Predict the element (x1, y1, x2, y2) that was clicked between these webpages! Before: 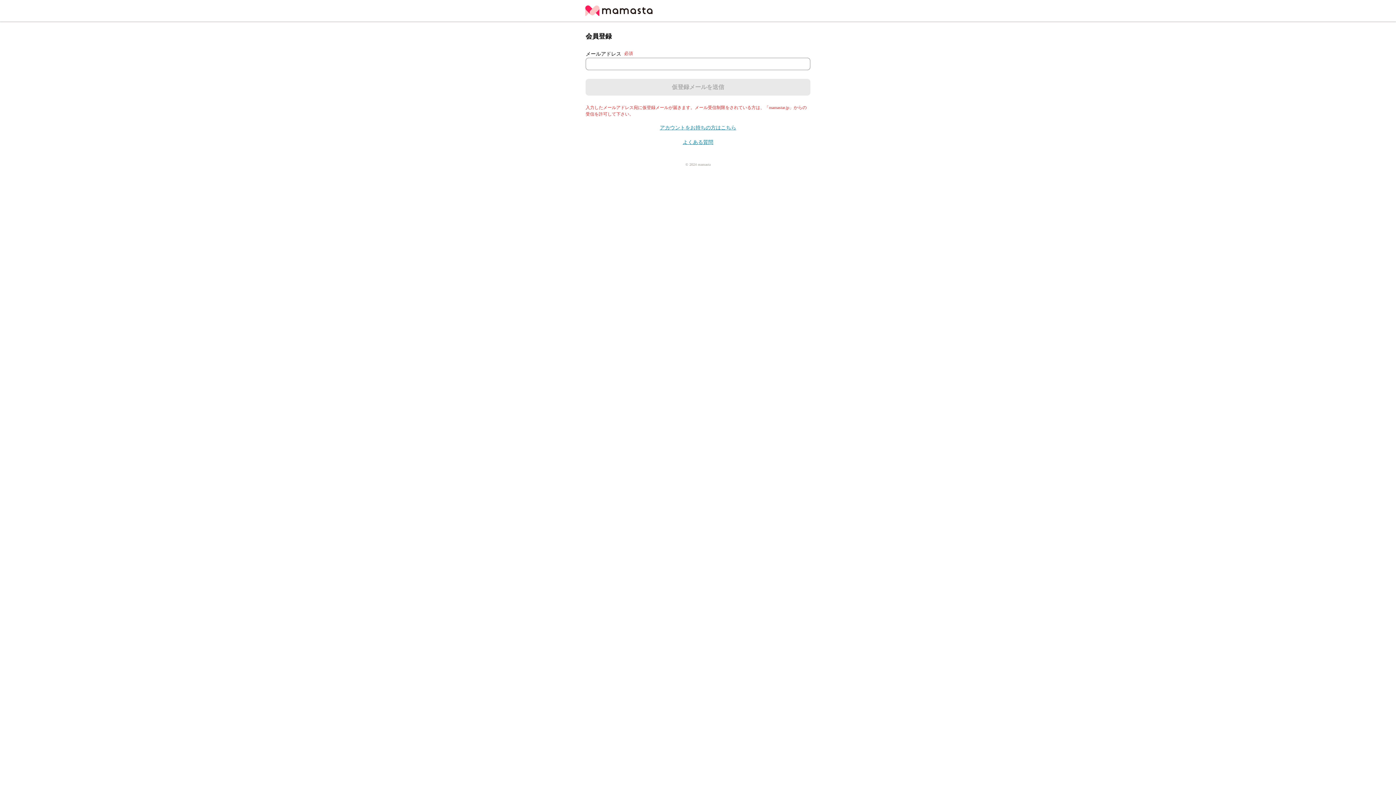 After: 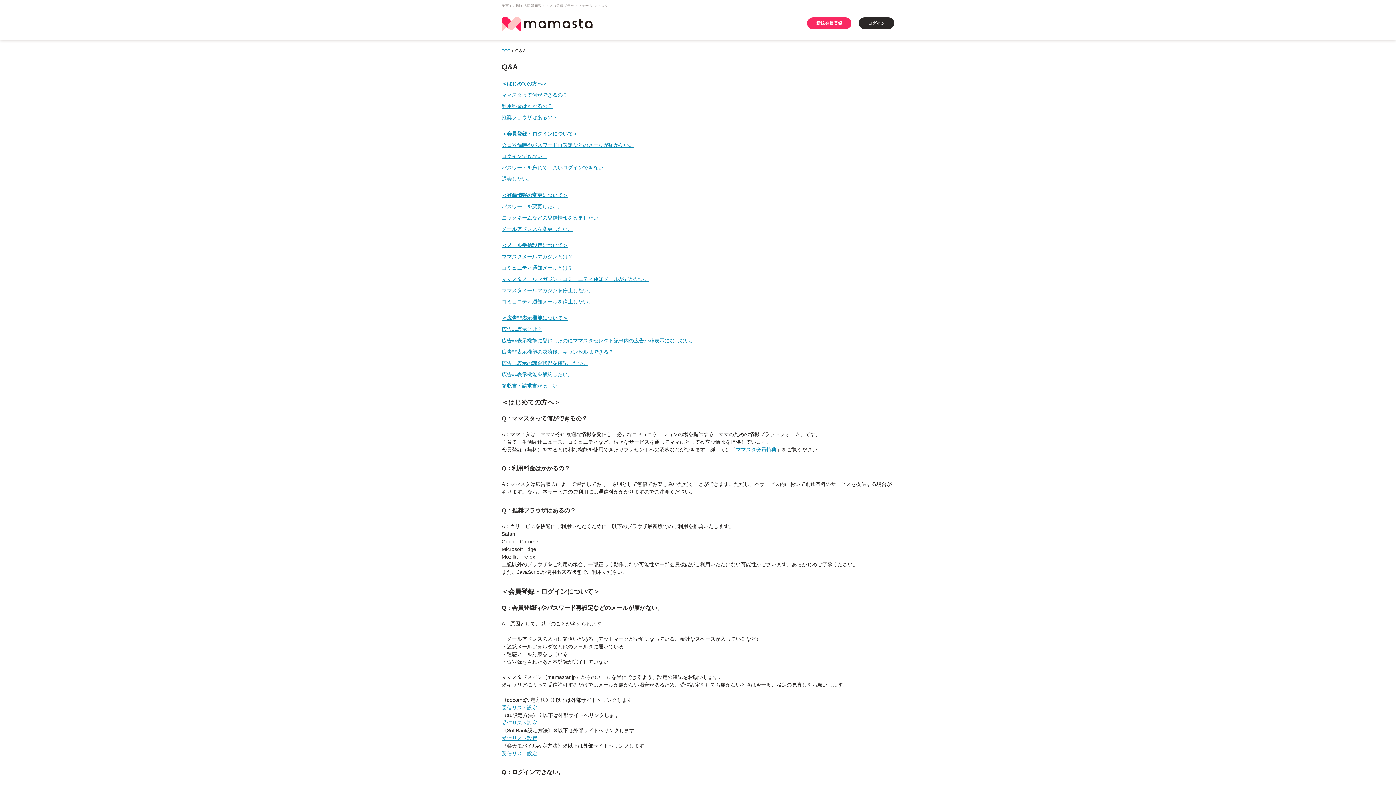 Action: label: よくある質問 bbox: (682, 139, 713, 145)